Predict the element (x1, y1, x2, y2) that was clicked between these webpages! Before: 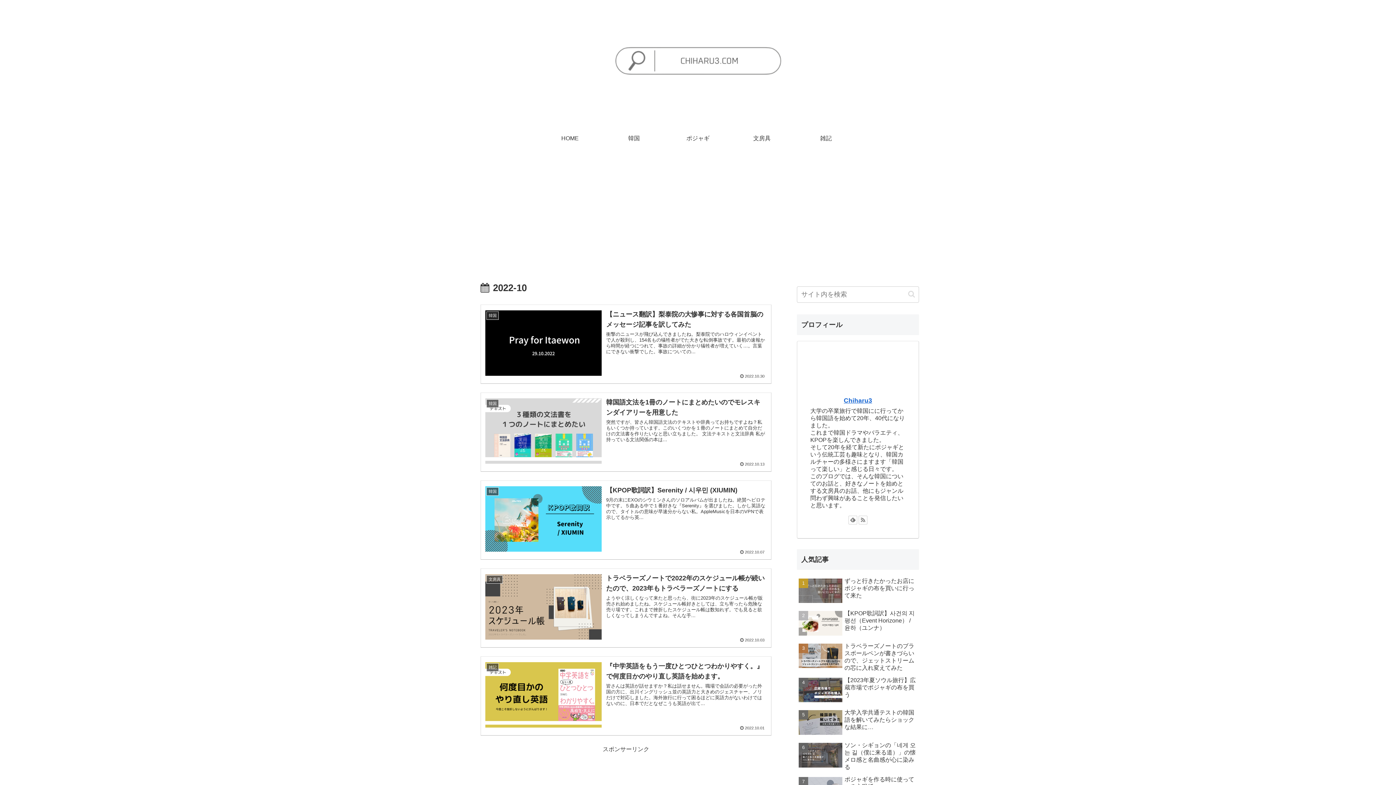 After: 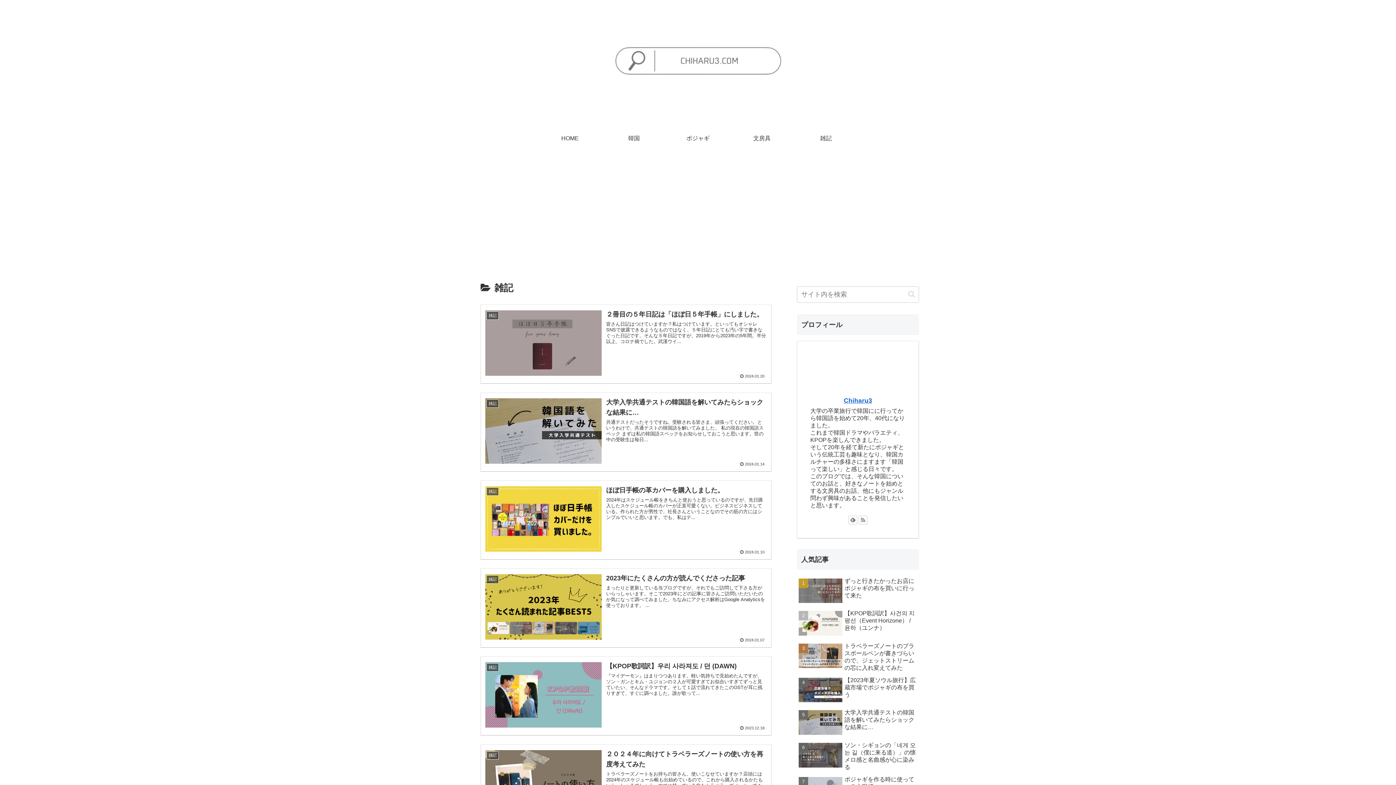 Action: label: 雑記 bbox: (794, 127, 858, 149)